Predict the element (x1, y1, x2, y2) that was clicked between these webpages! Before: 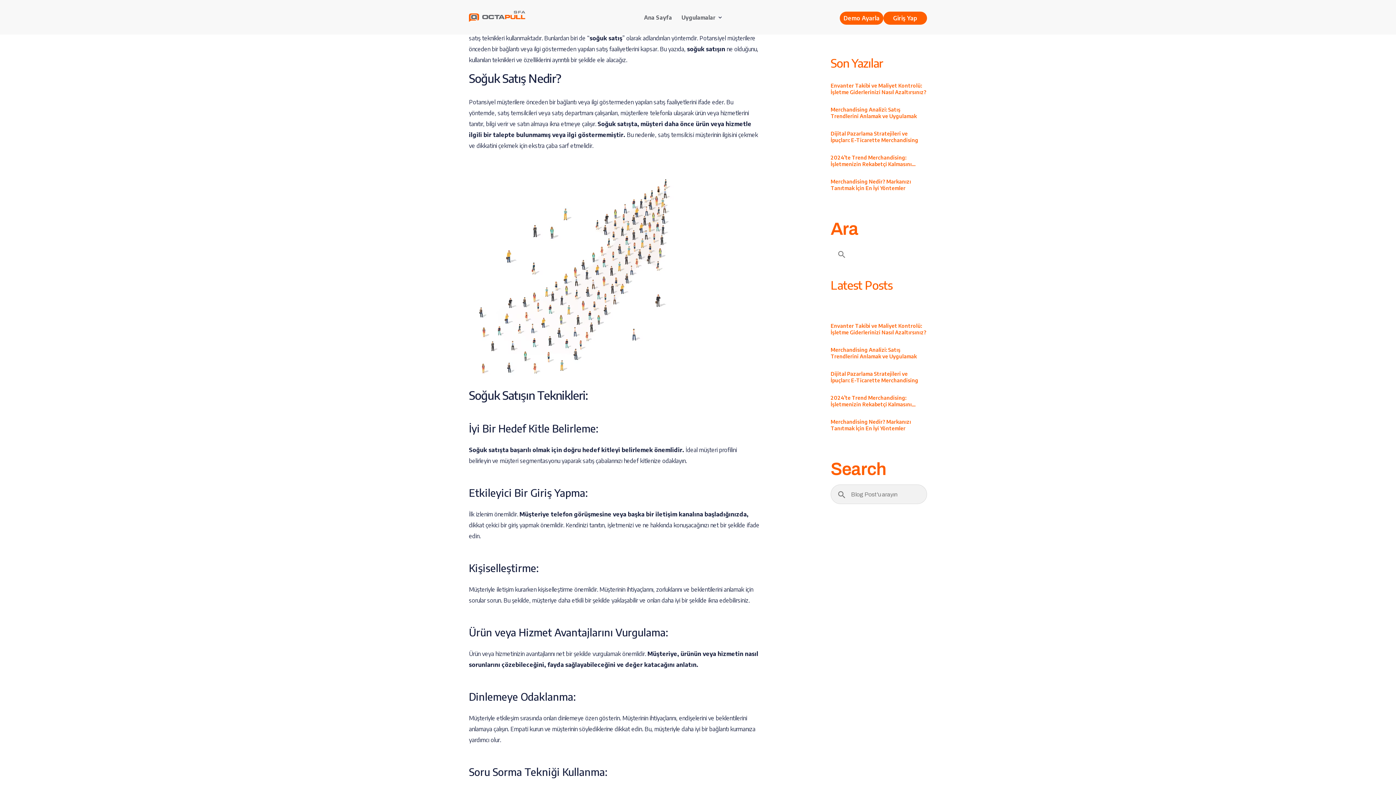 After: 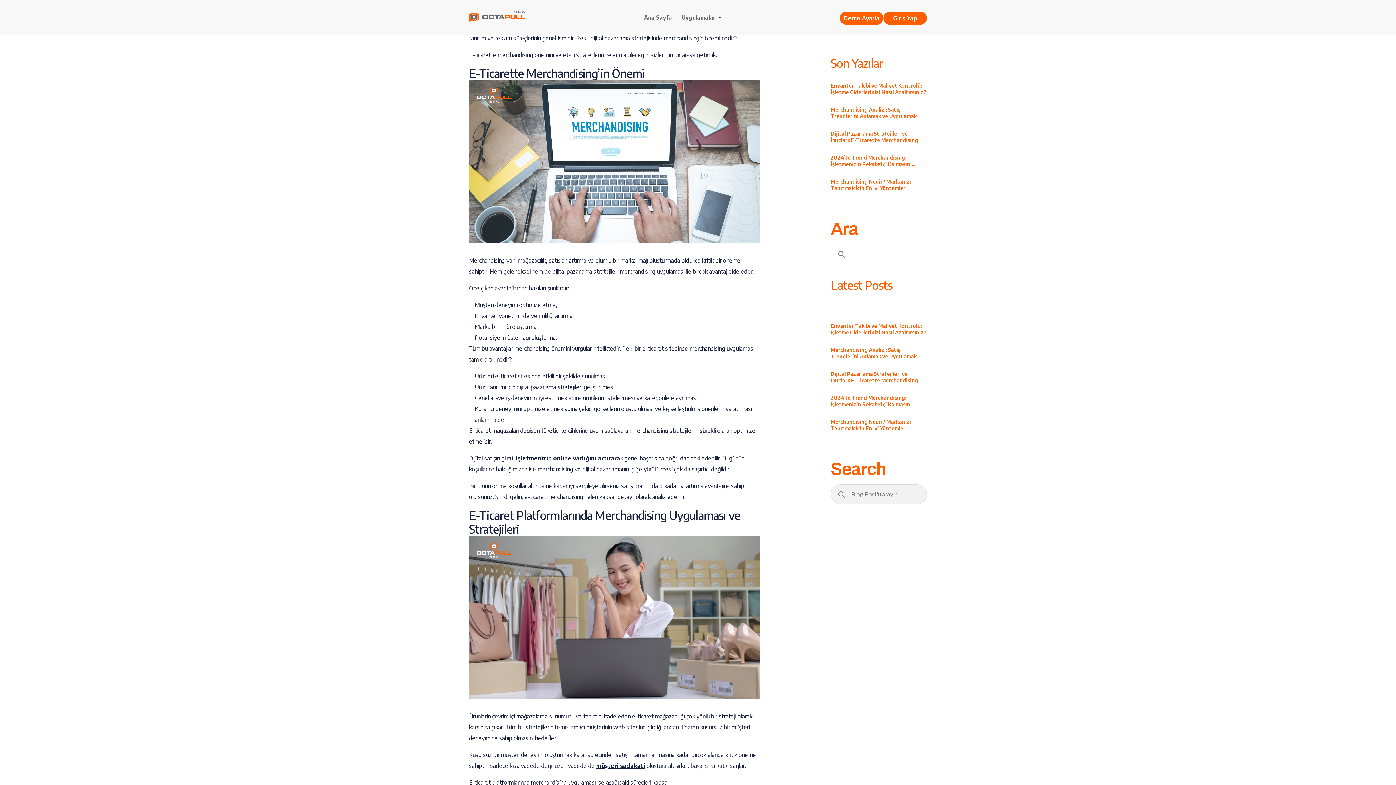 Action: label: Dijital Pazarlama Stratejileri ve İpuçları: E-Ticarette Merchandising  bbox: (830, 371, 927, 384)